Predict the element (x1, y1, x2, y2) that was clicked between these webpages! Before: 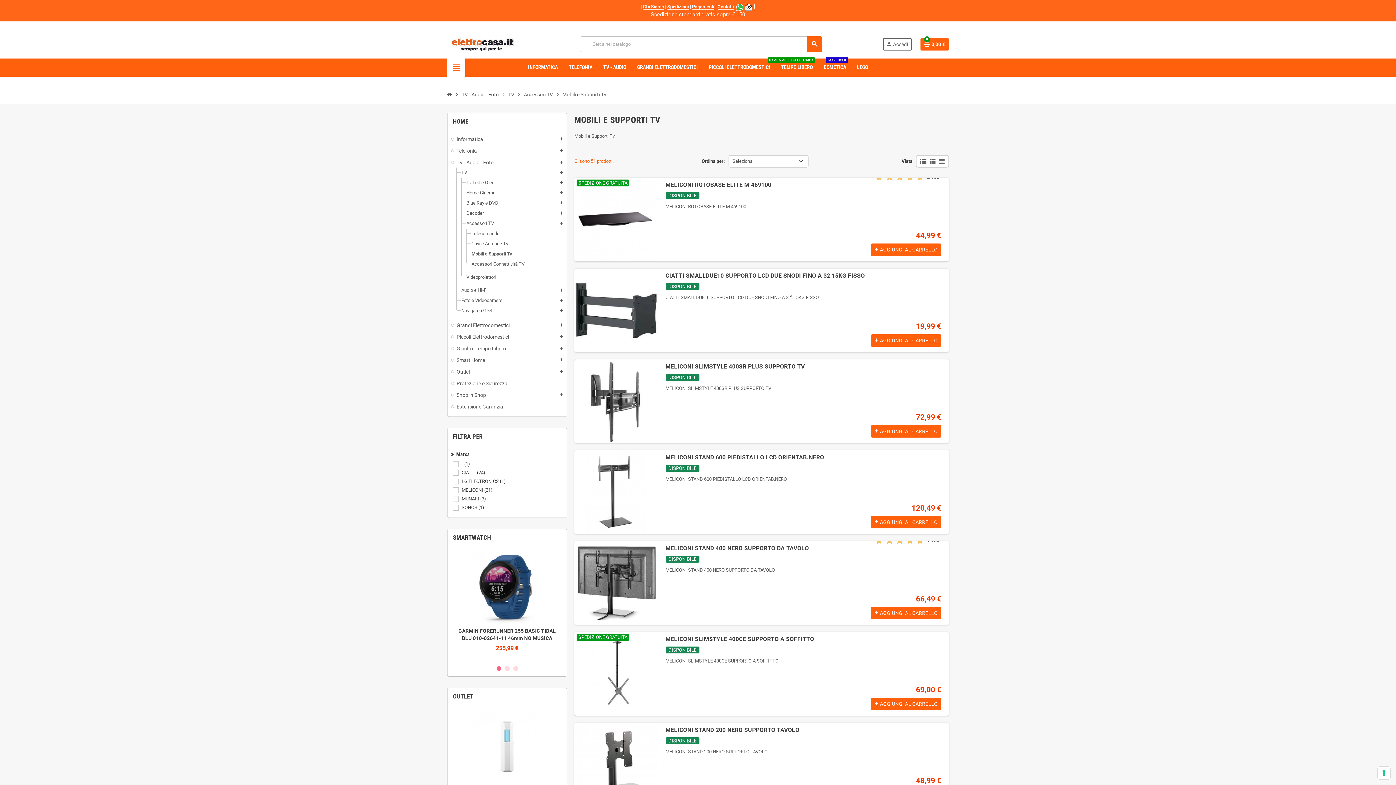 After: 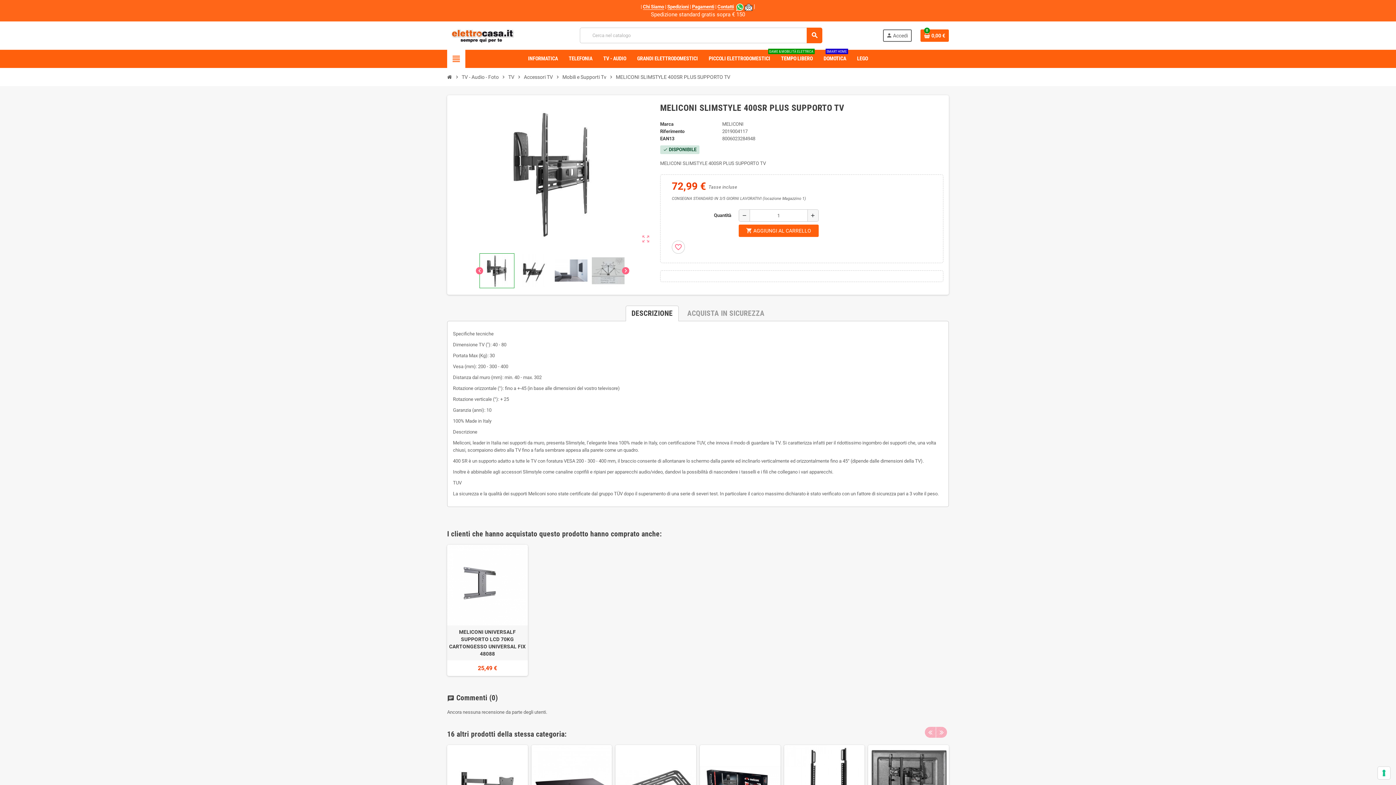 Action: label: MELICONI SLIMSTYLE 400SR PLUS SUPPORTO TV bbox: (665, 363, 804, 370)